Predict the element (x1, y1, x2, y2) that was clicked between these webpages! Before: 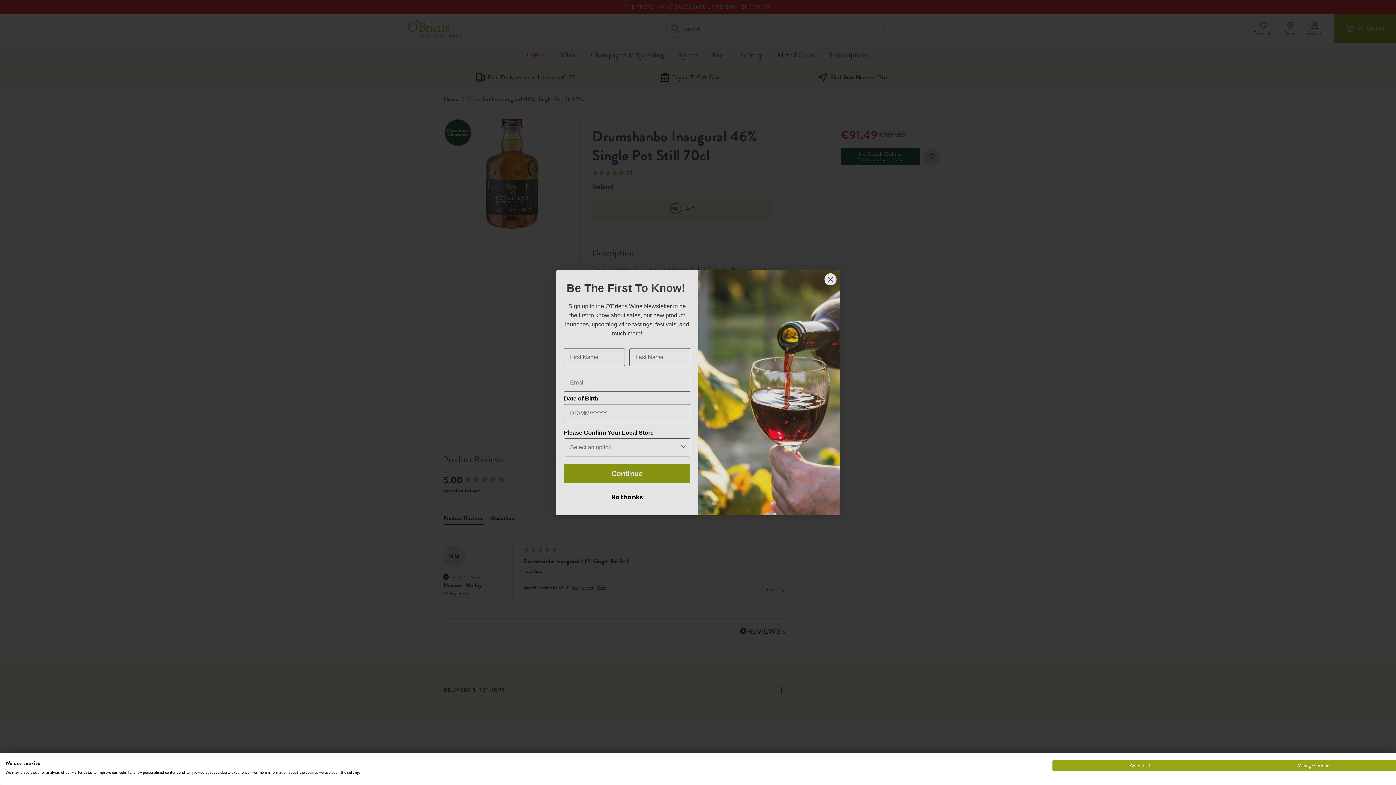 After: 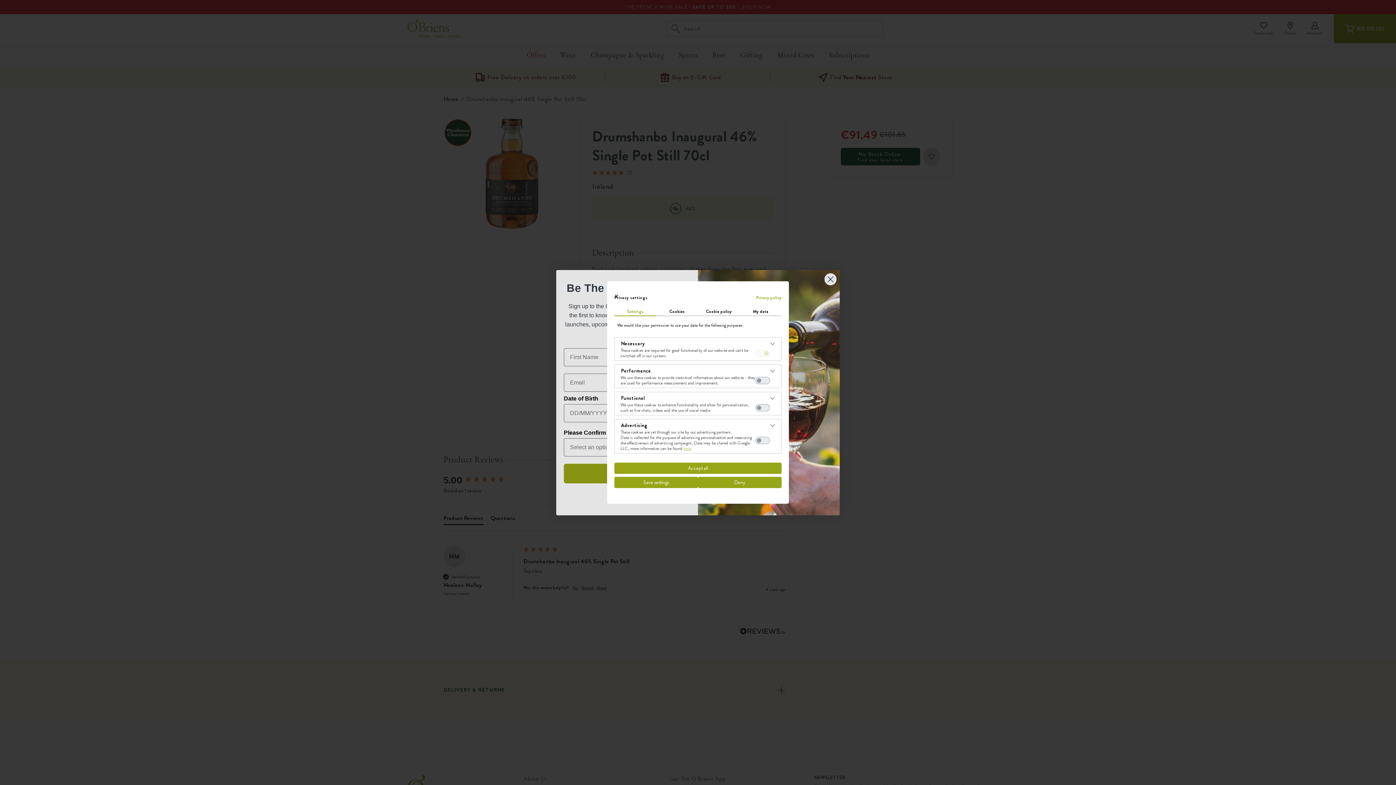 Action: label: Adjust cookie preferences bbox: (1227, 760, 1401, 771)